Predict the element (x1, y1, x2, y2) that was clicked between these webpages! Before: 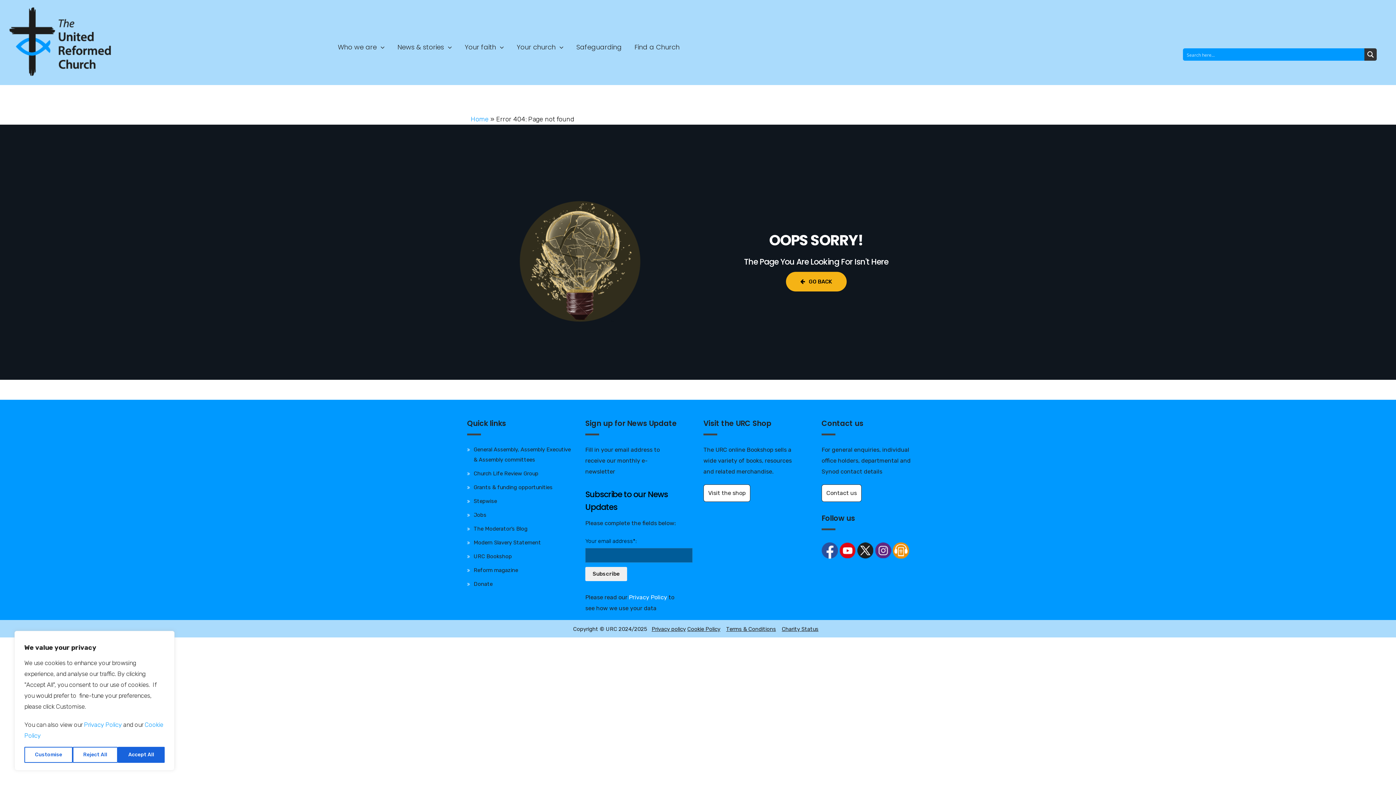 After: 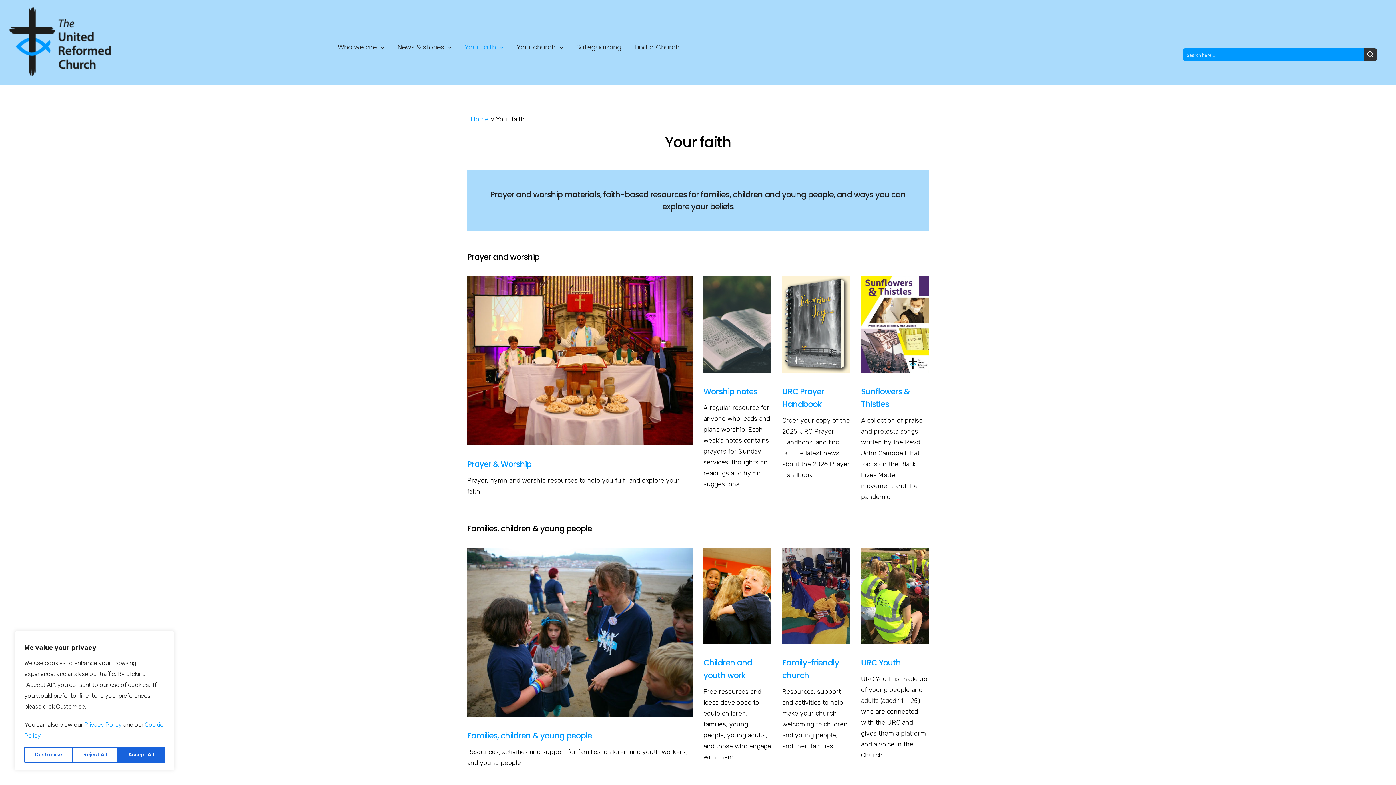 Action: label: Your faith bbox: (464, 34, 504, 60)